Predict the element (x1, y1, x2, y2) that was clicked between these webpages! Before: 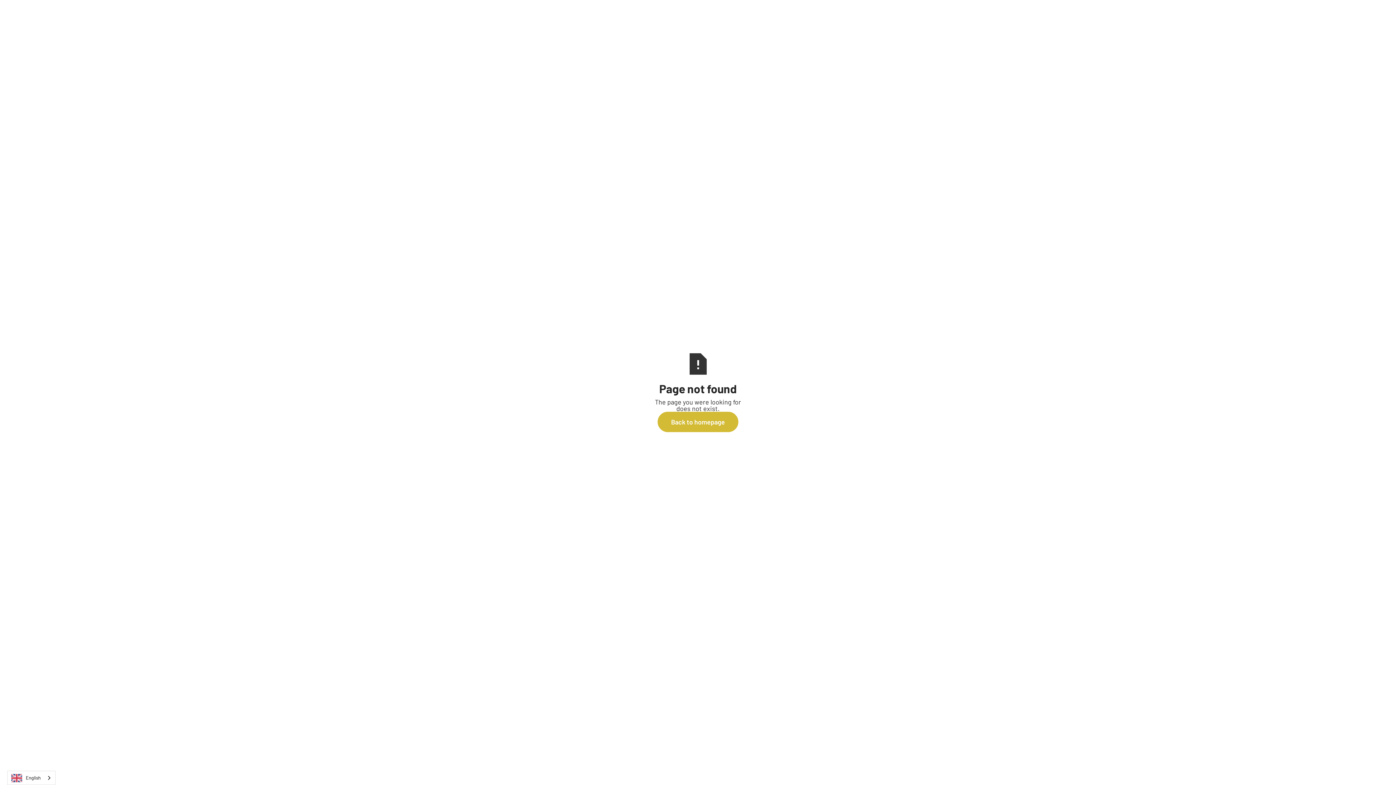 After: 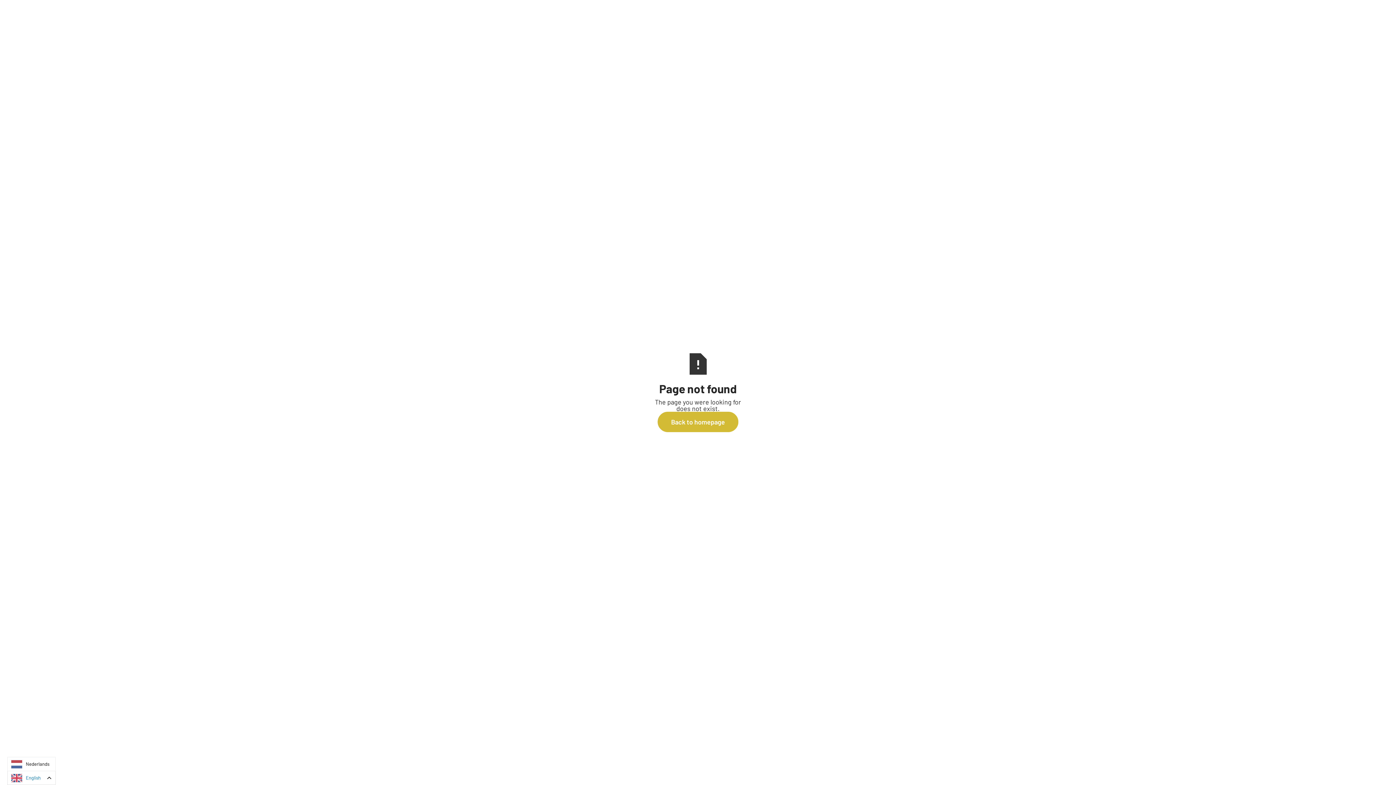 Action: label: English bbox: (7, 771, 55, 785)